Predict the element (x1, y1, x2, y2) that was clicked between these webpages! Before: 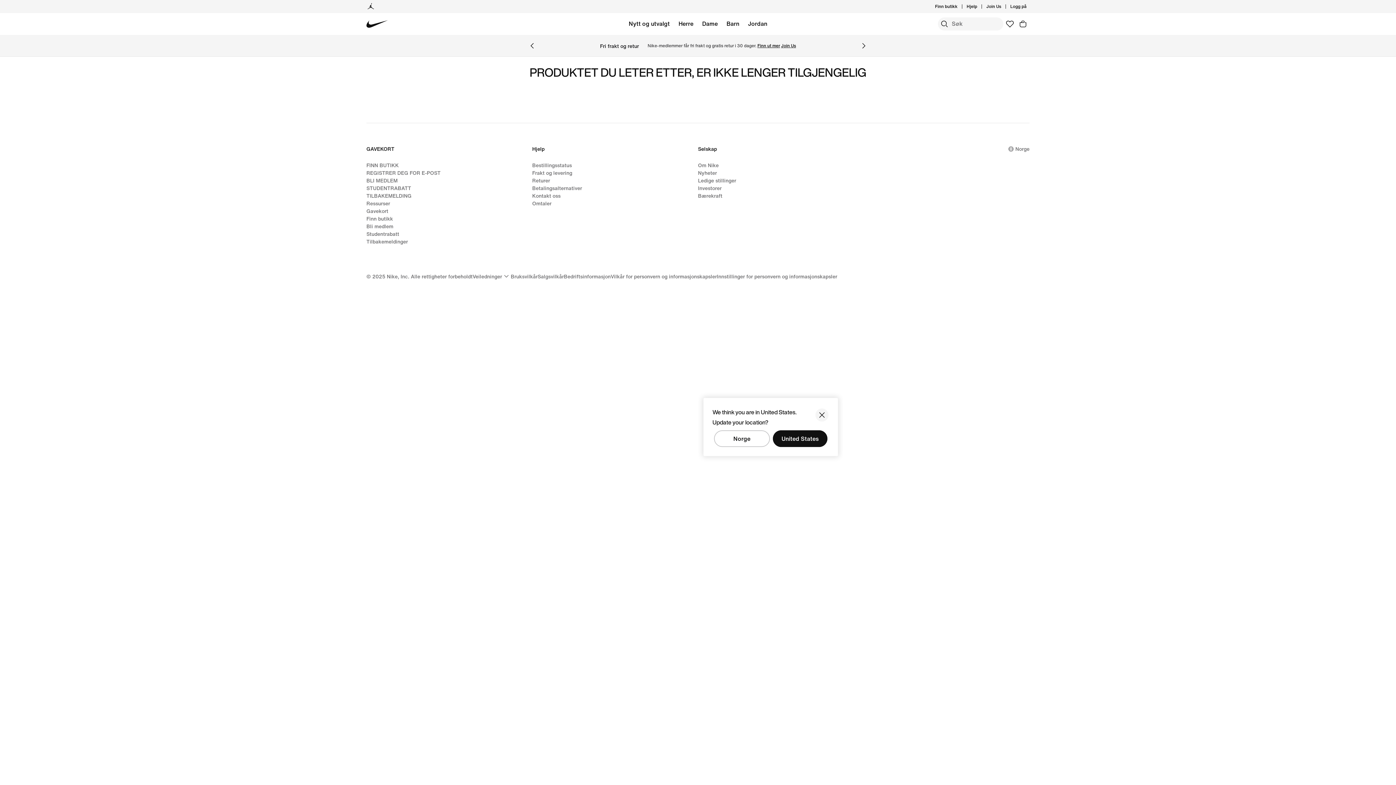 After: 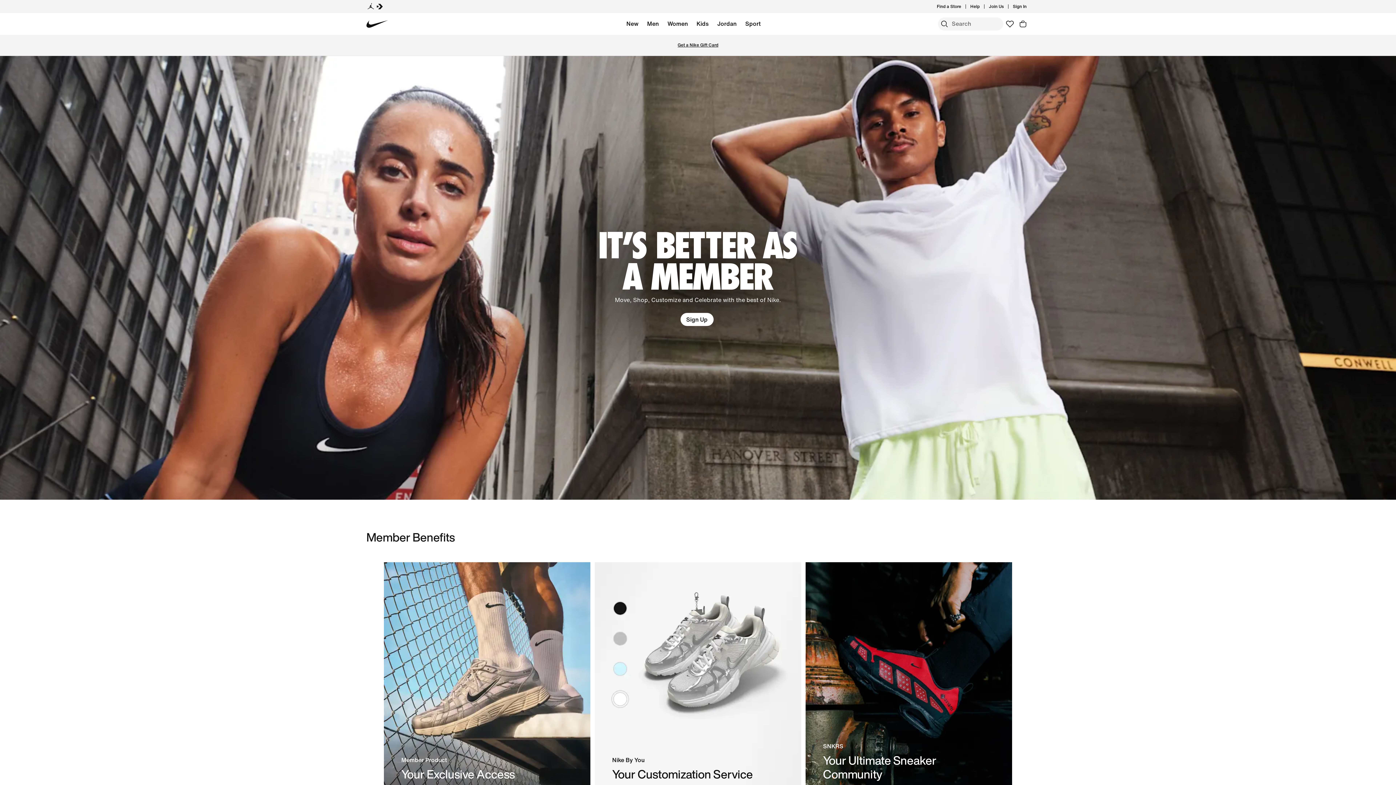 Action: bbox: (366, 176, 397, 184) label: BLI MEDLEM